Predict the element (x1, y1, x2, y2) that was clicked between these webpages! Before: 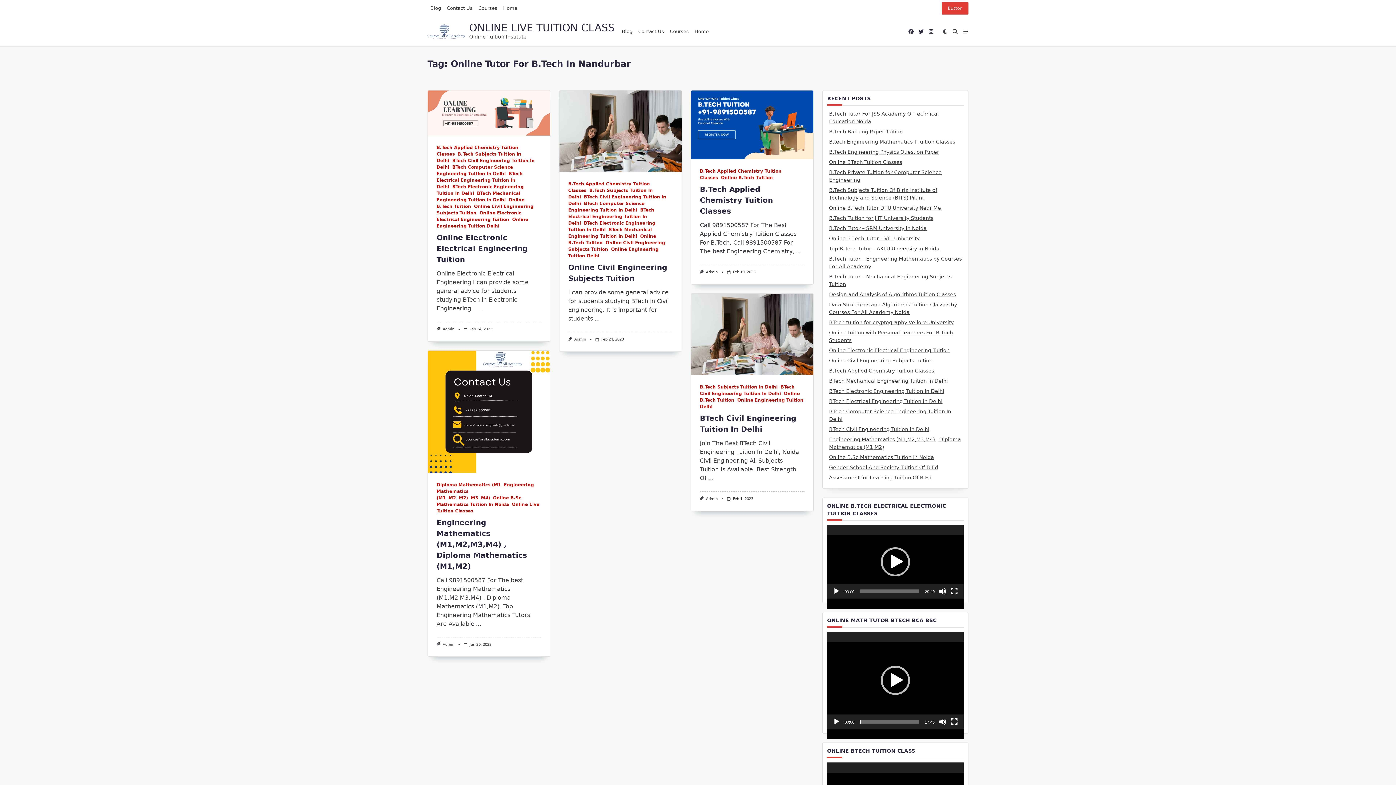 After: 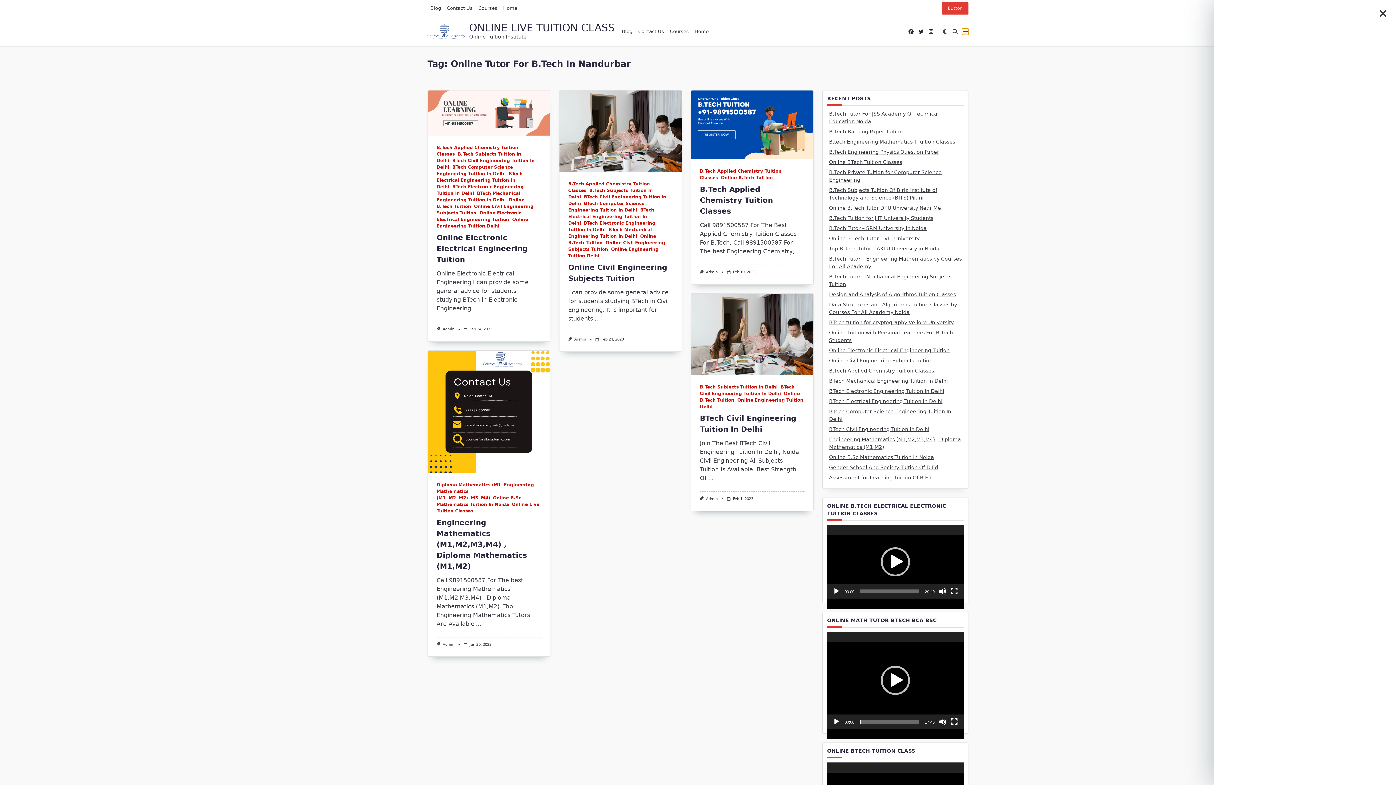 Action: bbox: (962, 28, 968, 34)